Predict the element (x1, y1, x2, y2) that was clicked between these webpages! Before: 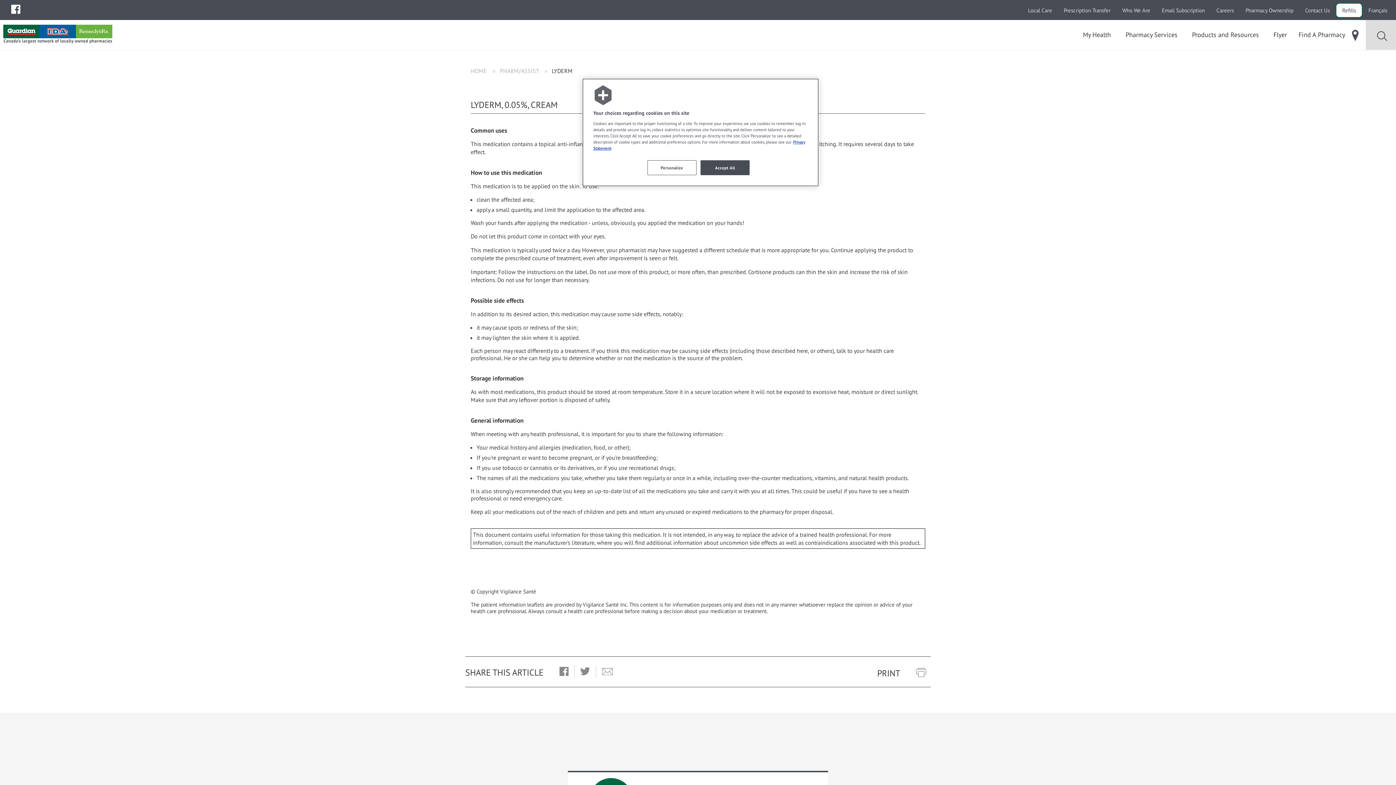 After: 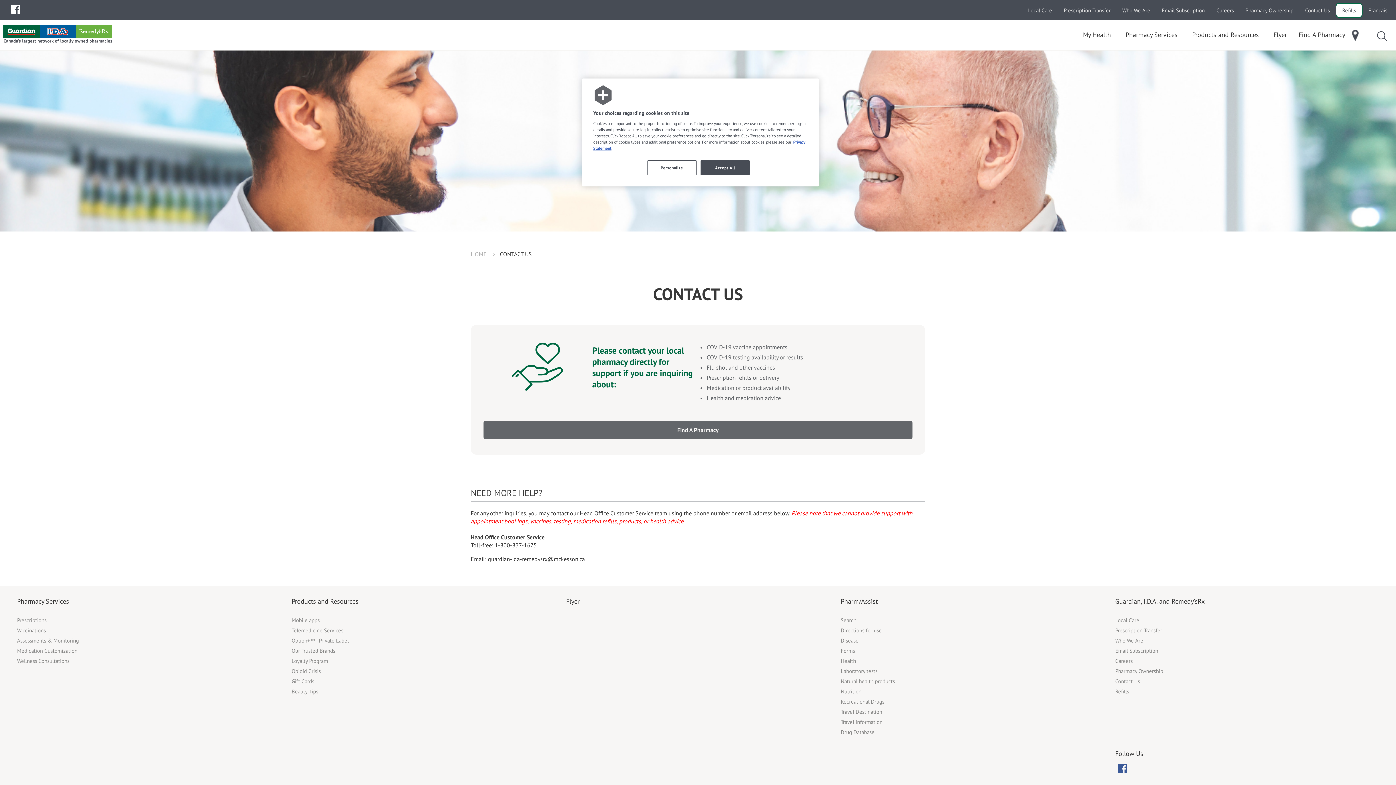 Action: bbox: (1299, 3, 1336, 17) label: Contact Us